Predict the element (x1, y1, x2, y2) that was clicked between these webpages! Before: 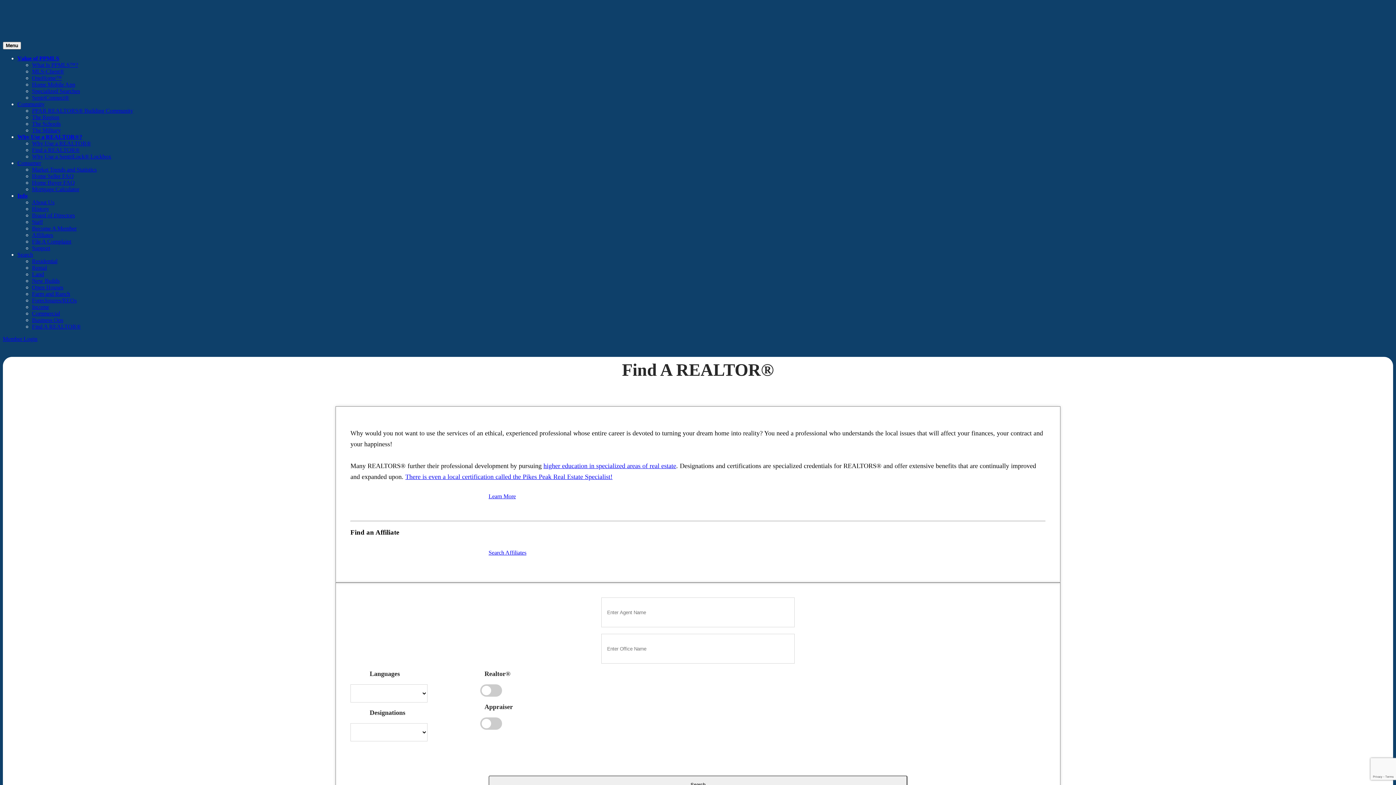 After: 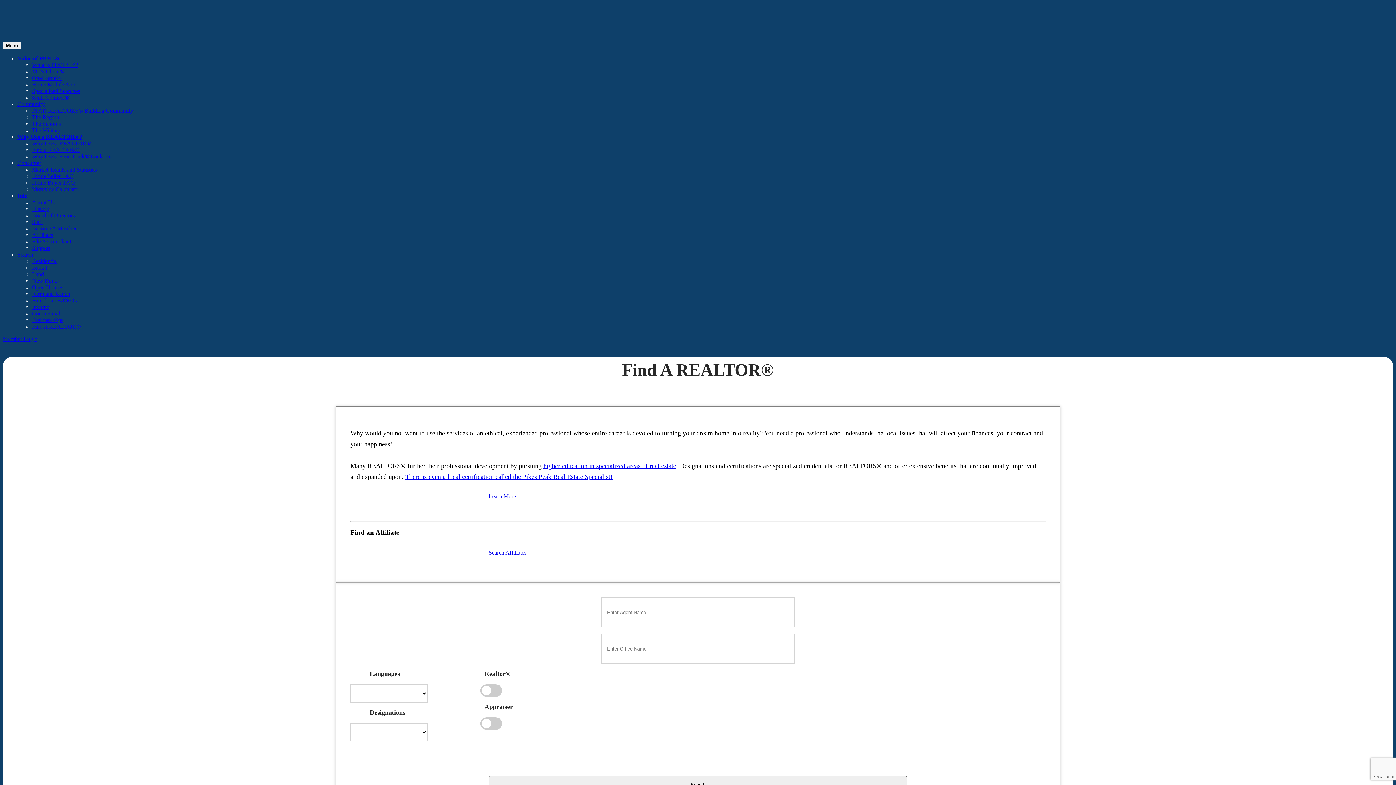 Action: bbox: (543, 462, 676, 469) label: higher education in specialized areas of real estate